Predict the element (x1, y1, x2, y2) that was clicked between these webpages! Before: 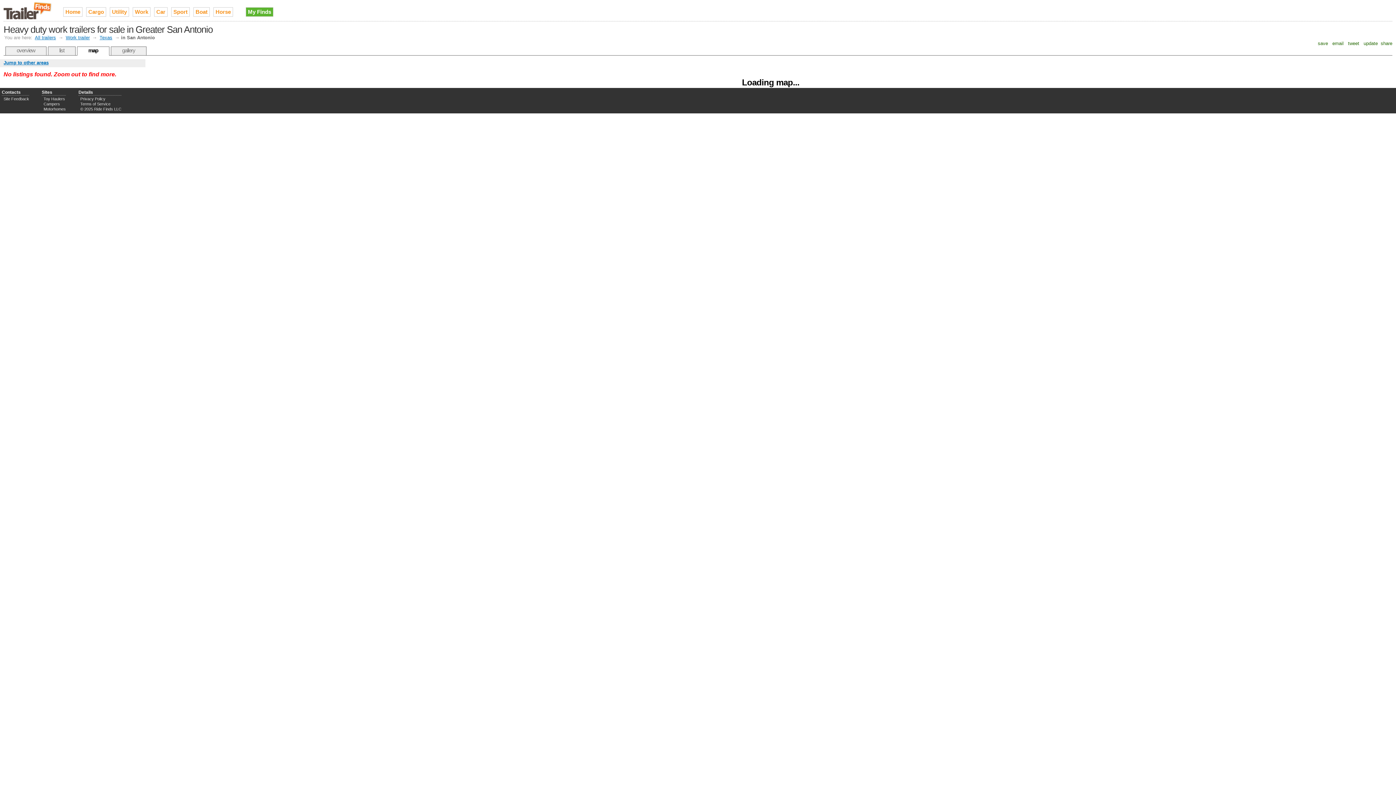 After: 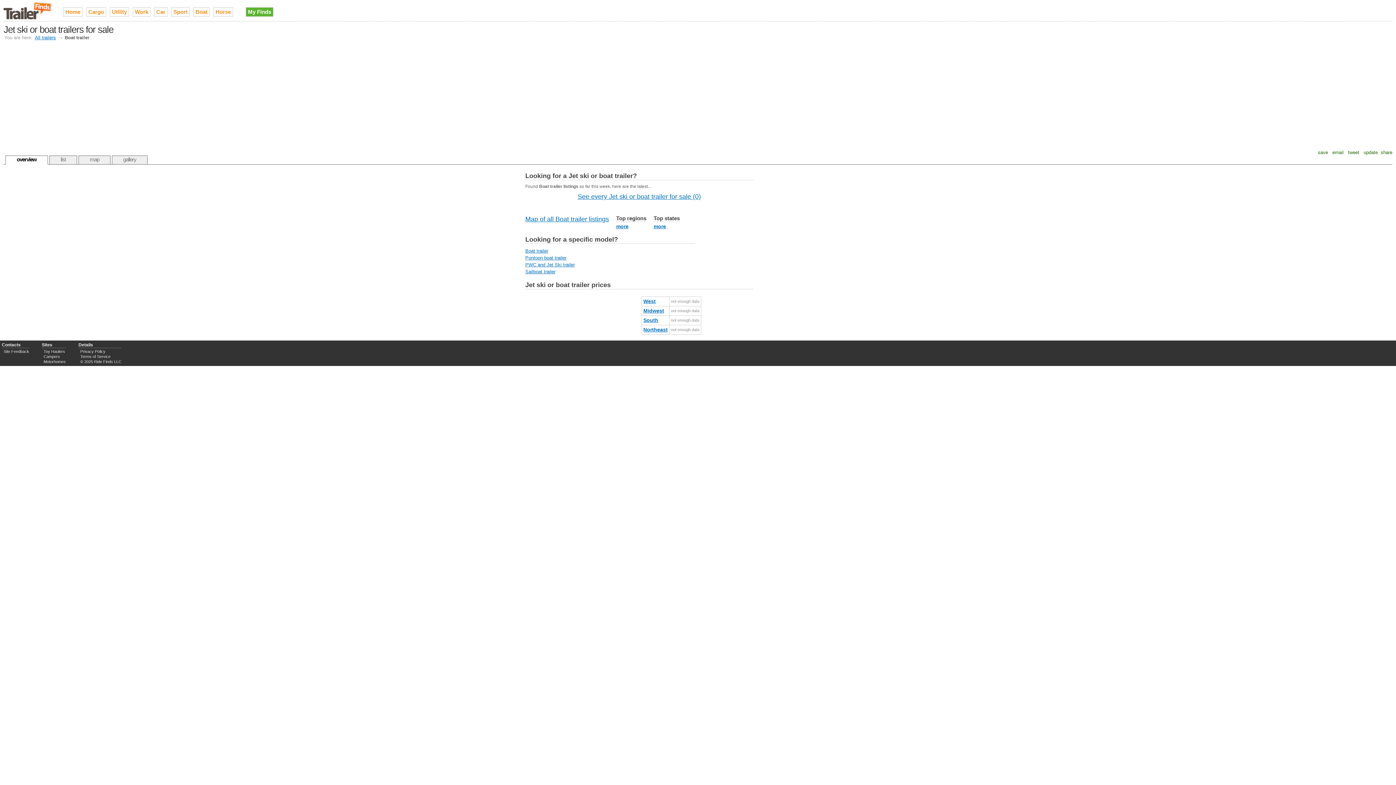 Action: bbox: (193, 7, 209, 16) label: Boat